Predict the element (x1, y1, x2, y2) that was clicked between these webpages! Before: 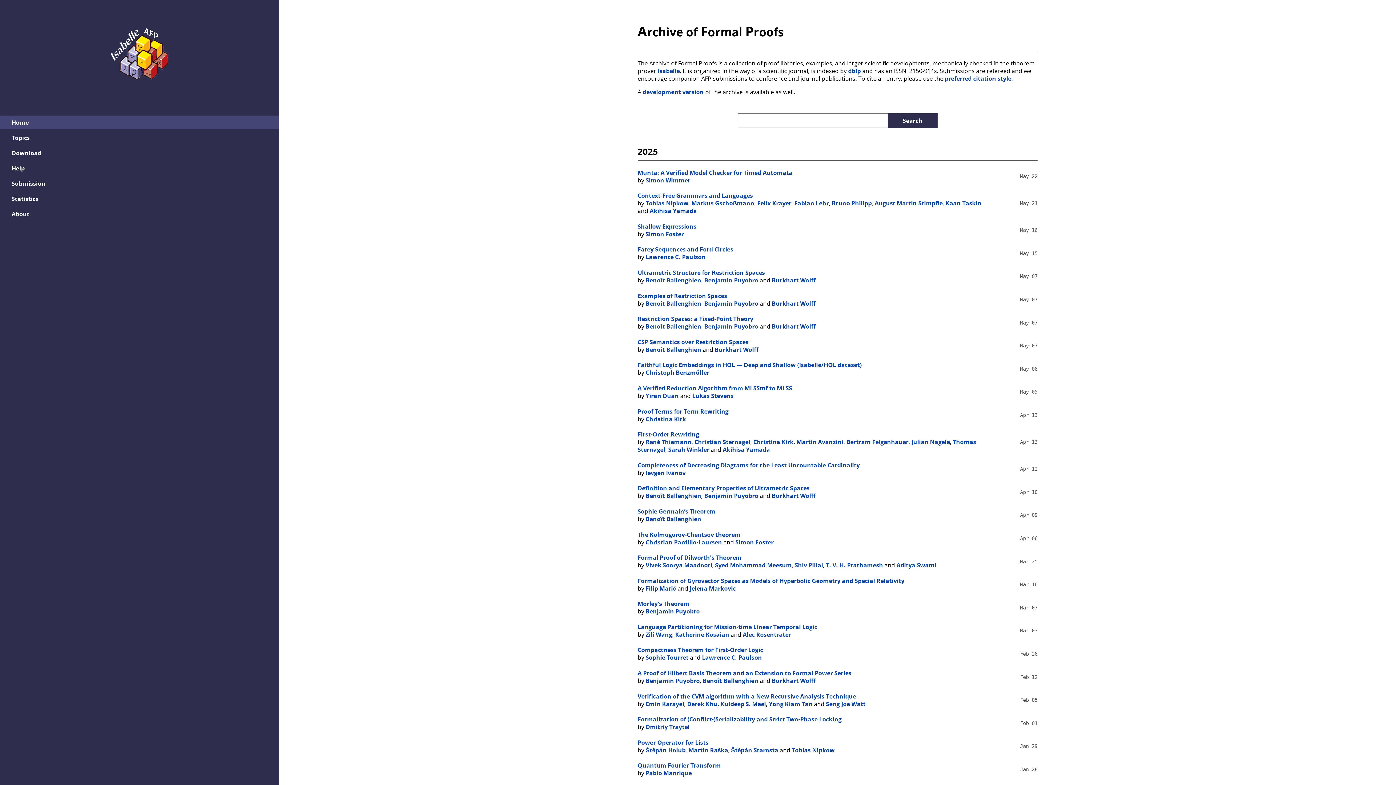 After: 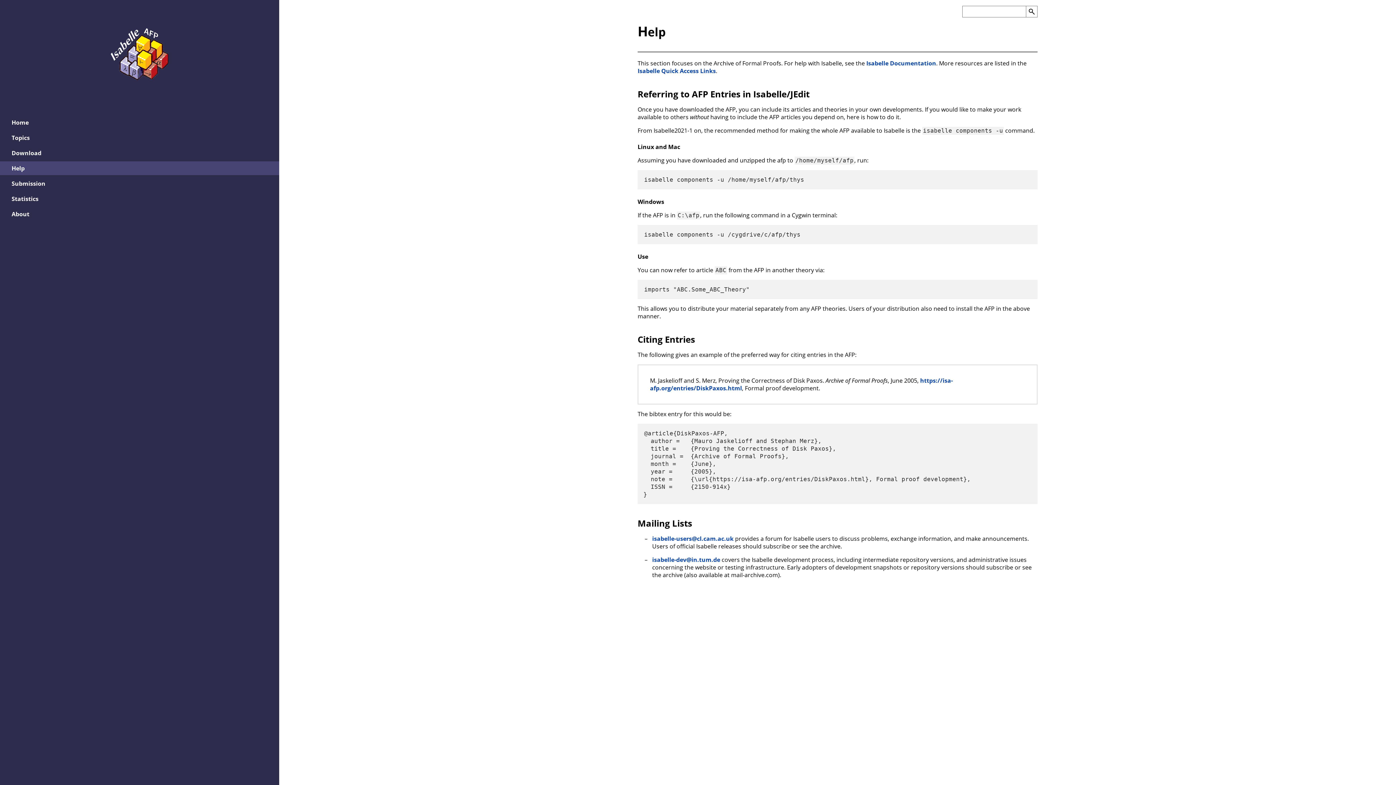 Action: label: Help bbox: (0, 161, 279, 175)